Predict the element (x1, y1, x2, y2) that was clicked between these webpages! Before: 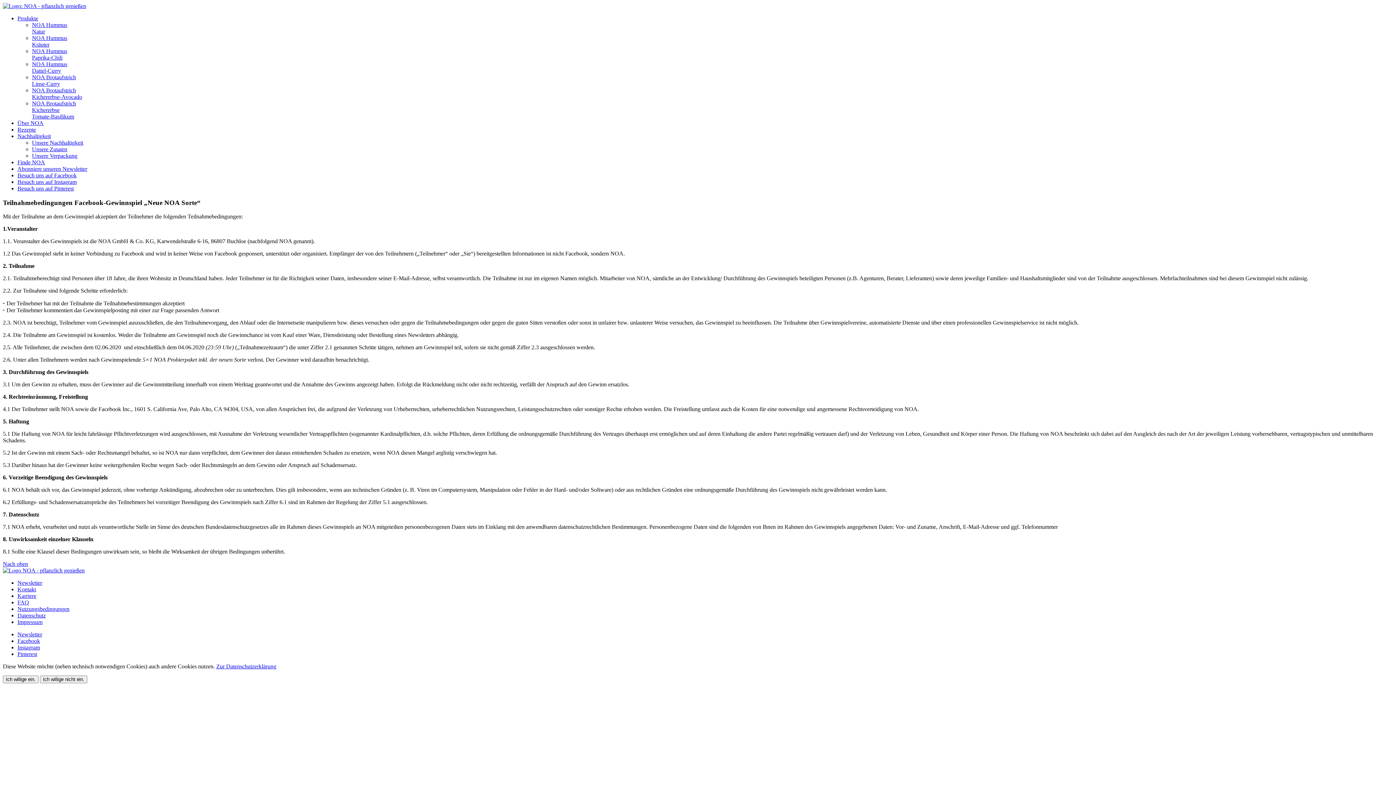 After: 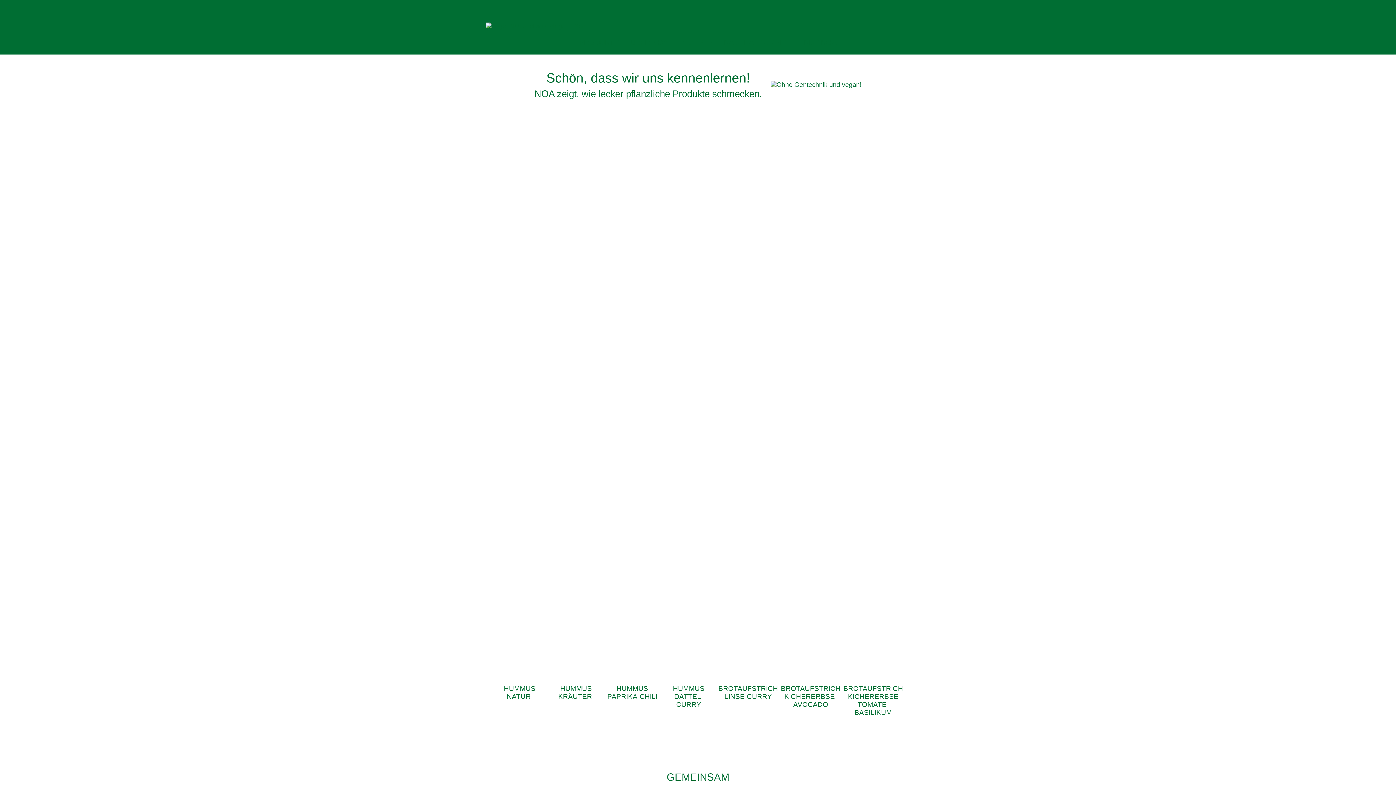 Action: bbox: (2, 567, 84, 573)